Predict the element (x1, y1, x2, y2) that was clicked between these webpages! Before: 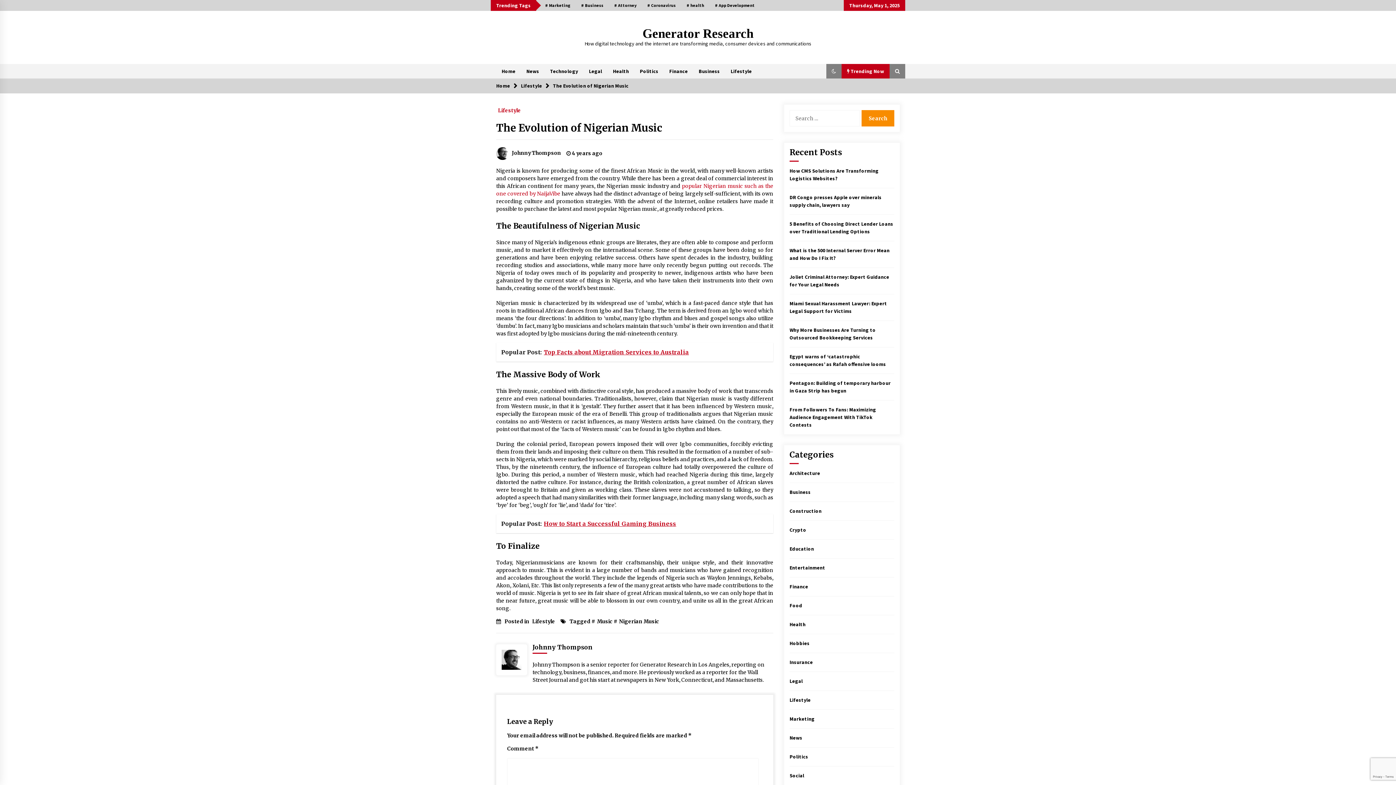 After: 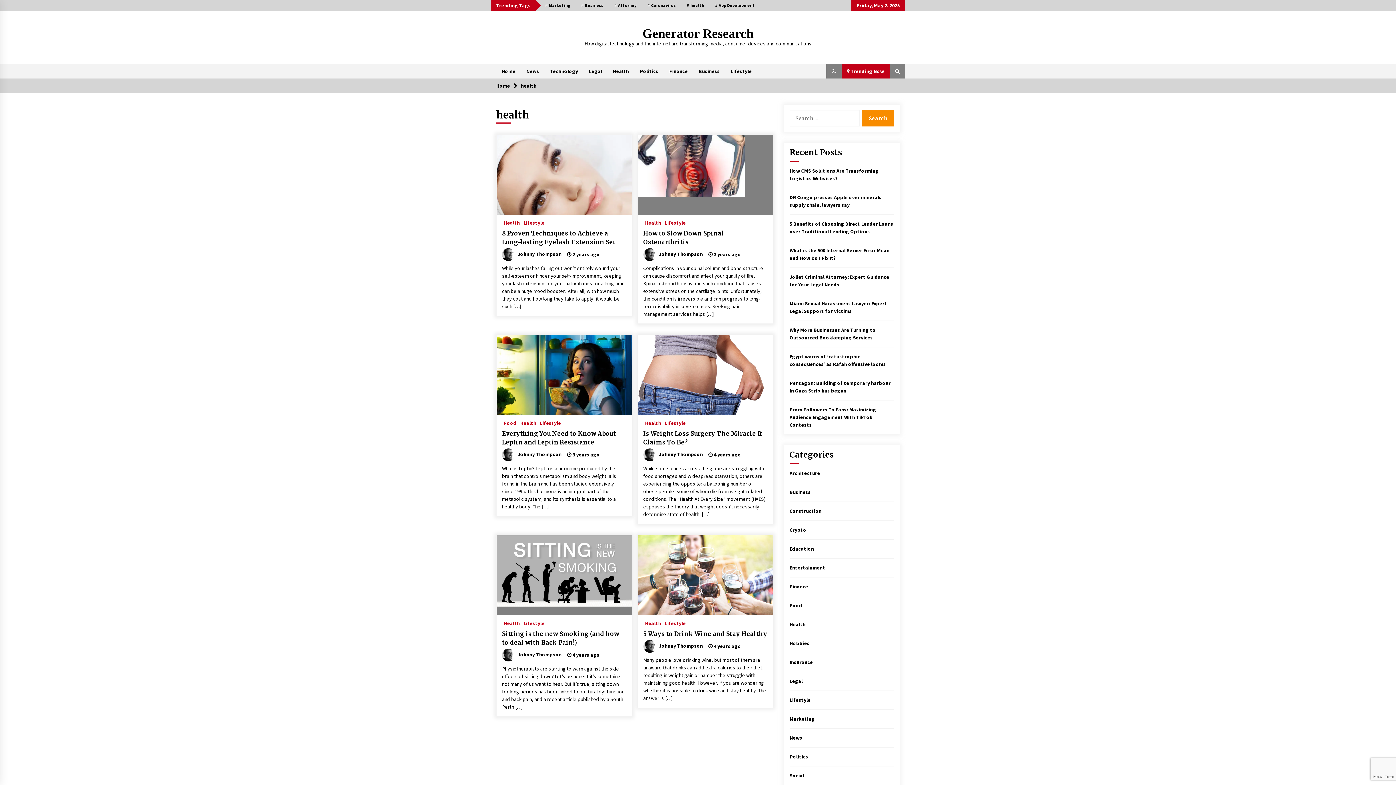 Action: bbox: (681, 0, 709, 10) label: # health